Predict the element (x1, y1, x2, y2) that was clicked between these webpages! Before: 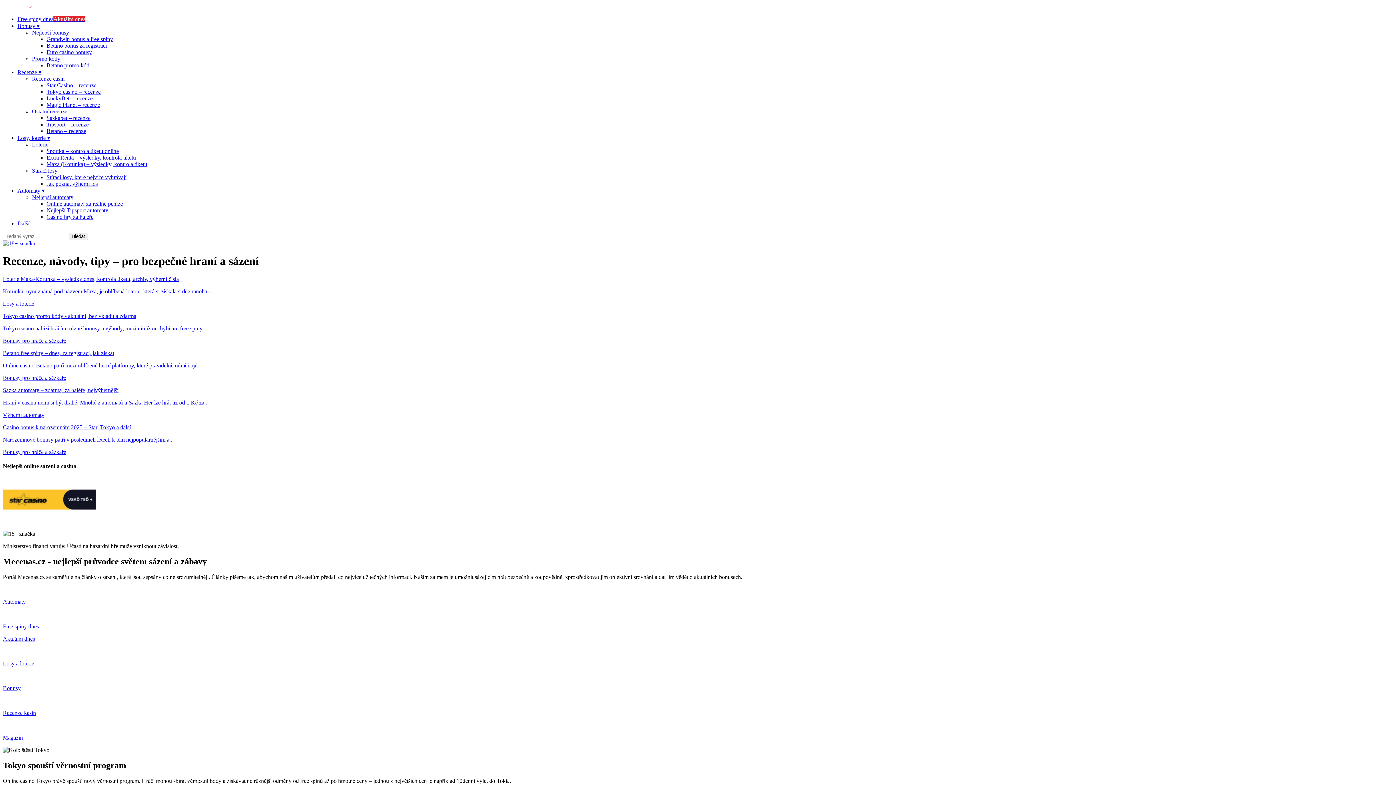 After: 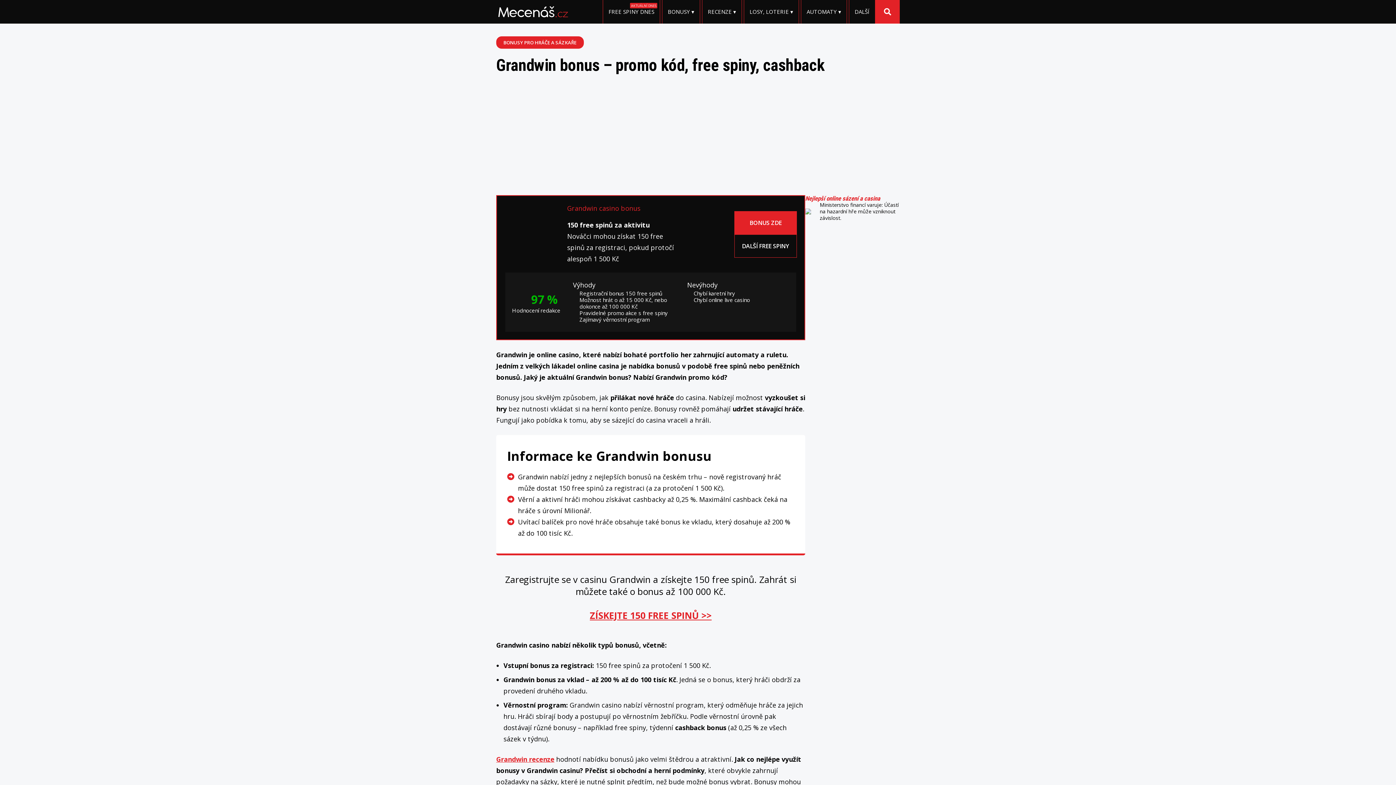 Action: label: Grandwin bonus a free spiny bbox: (46, 35, 113, 42)